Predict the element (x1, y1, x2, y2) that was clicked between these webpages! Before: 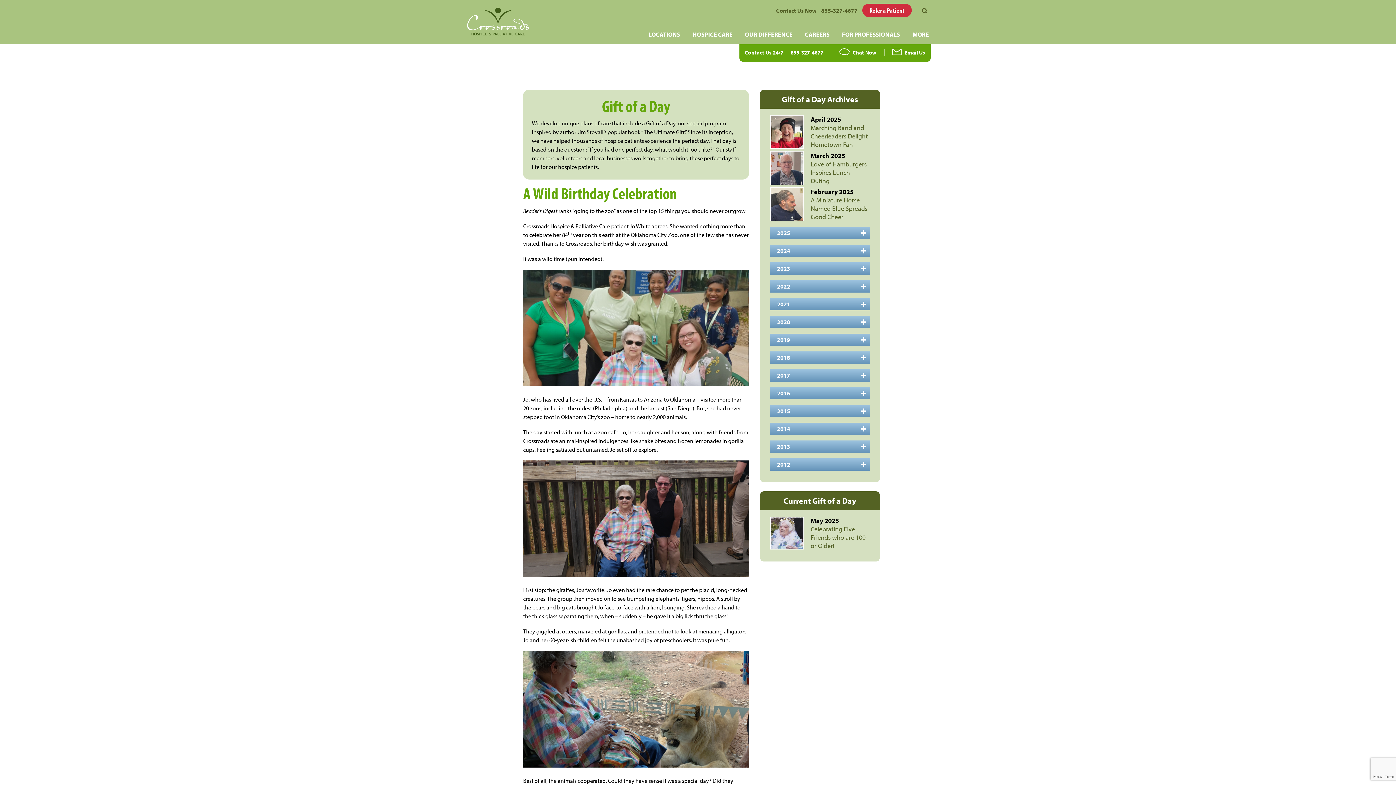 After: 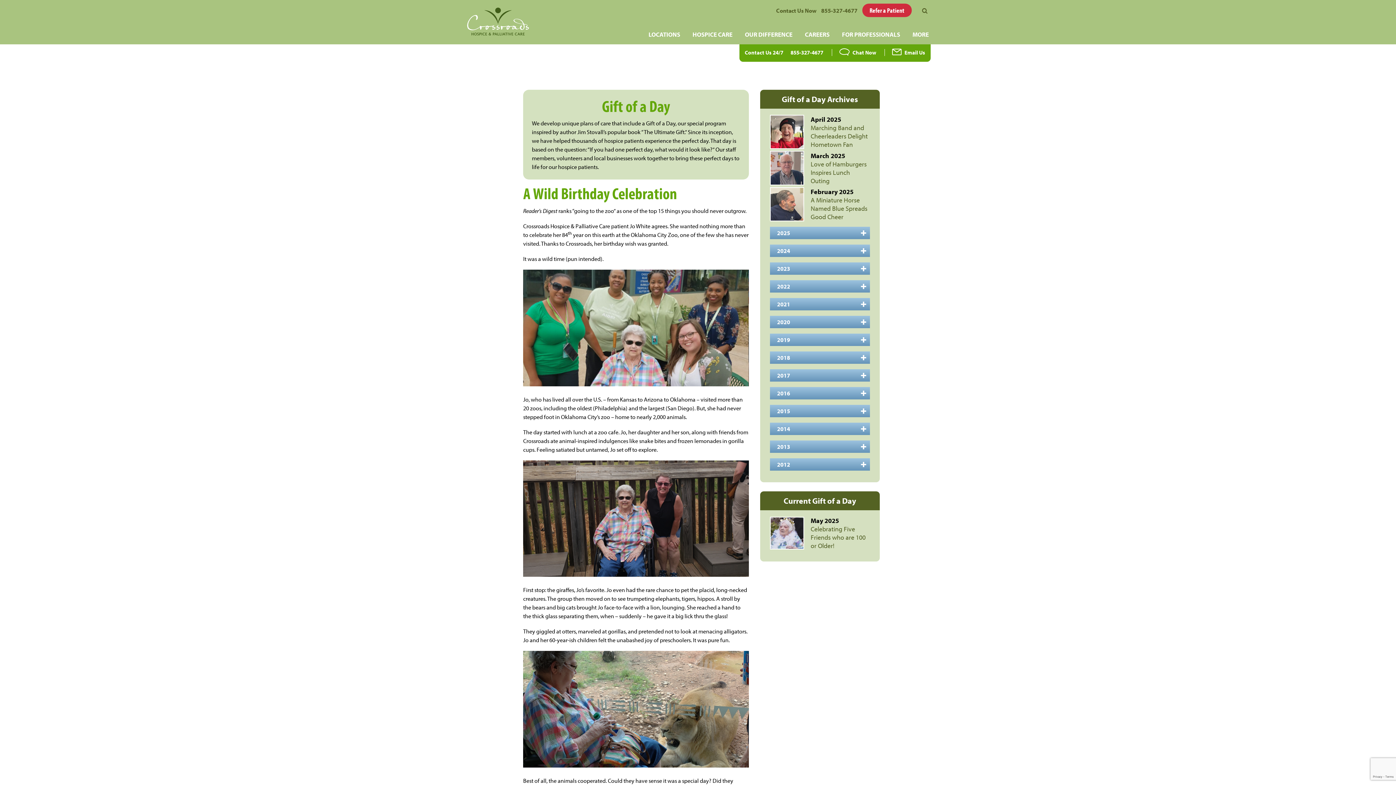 Action: label: 855-327-4677  bbox: (790, 49, 824, 56)